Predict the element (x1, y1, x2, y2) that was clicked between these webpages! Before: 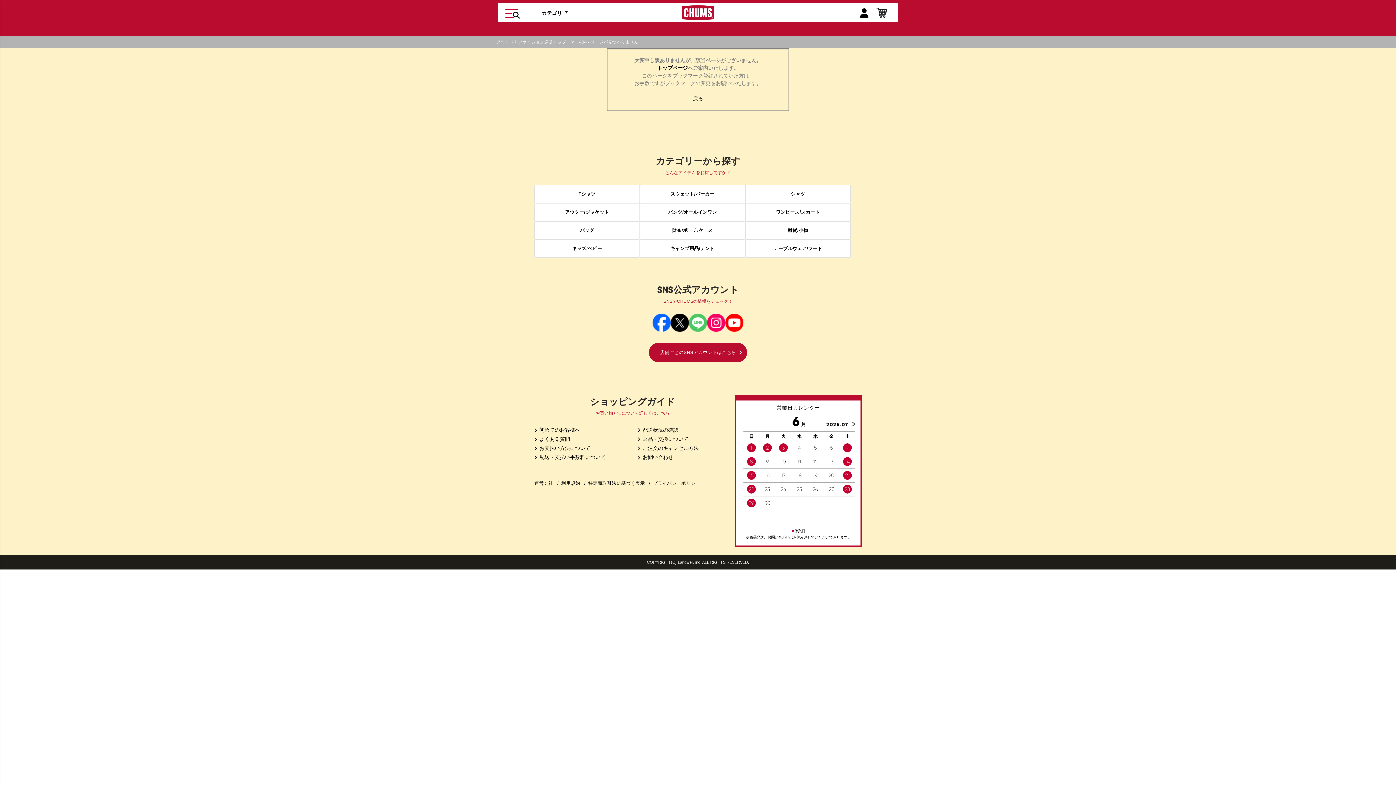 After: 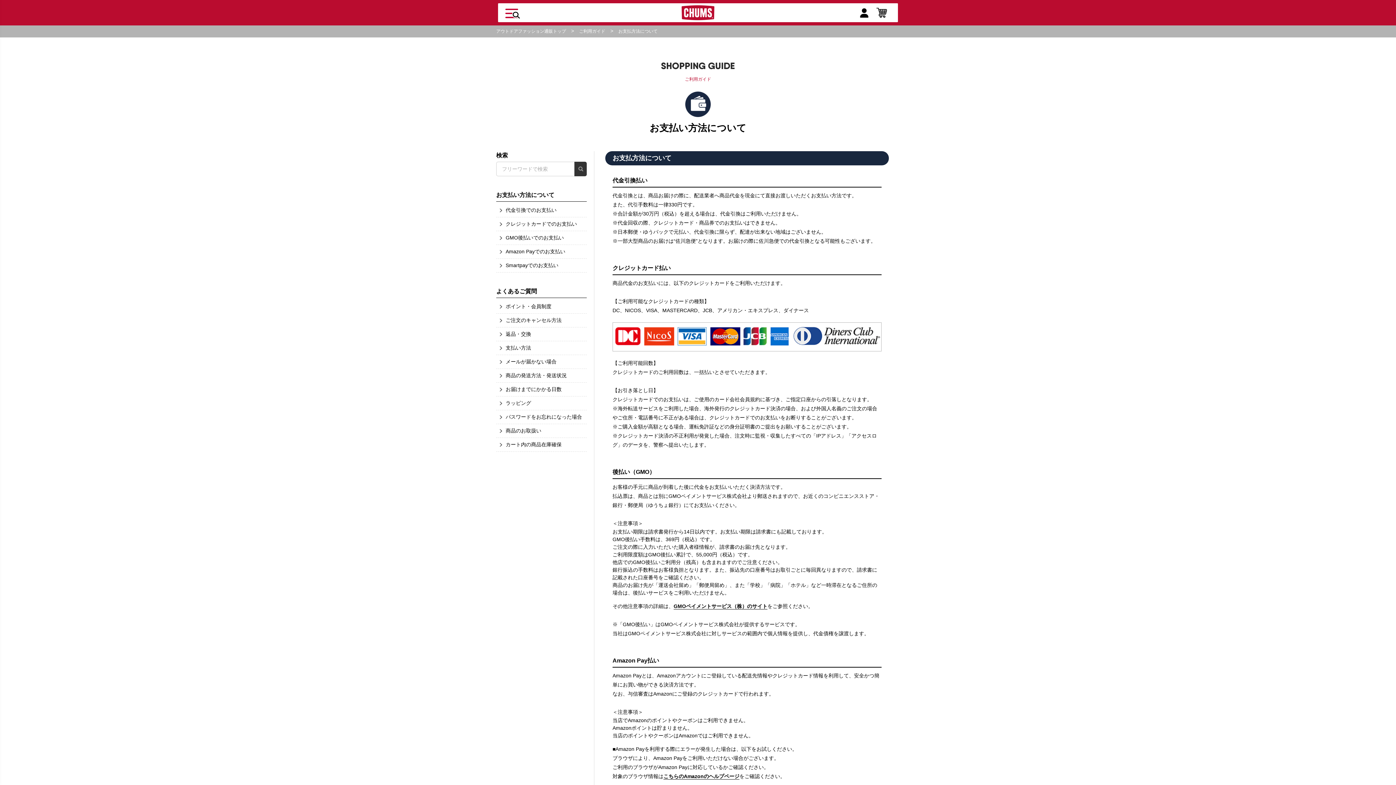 Action: bbox: (534, 444, 590, 452) label: お支払い方法について